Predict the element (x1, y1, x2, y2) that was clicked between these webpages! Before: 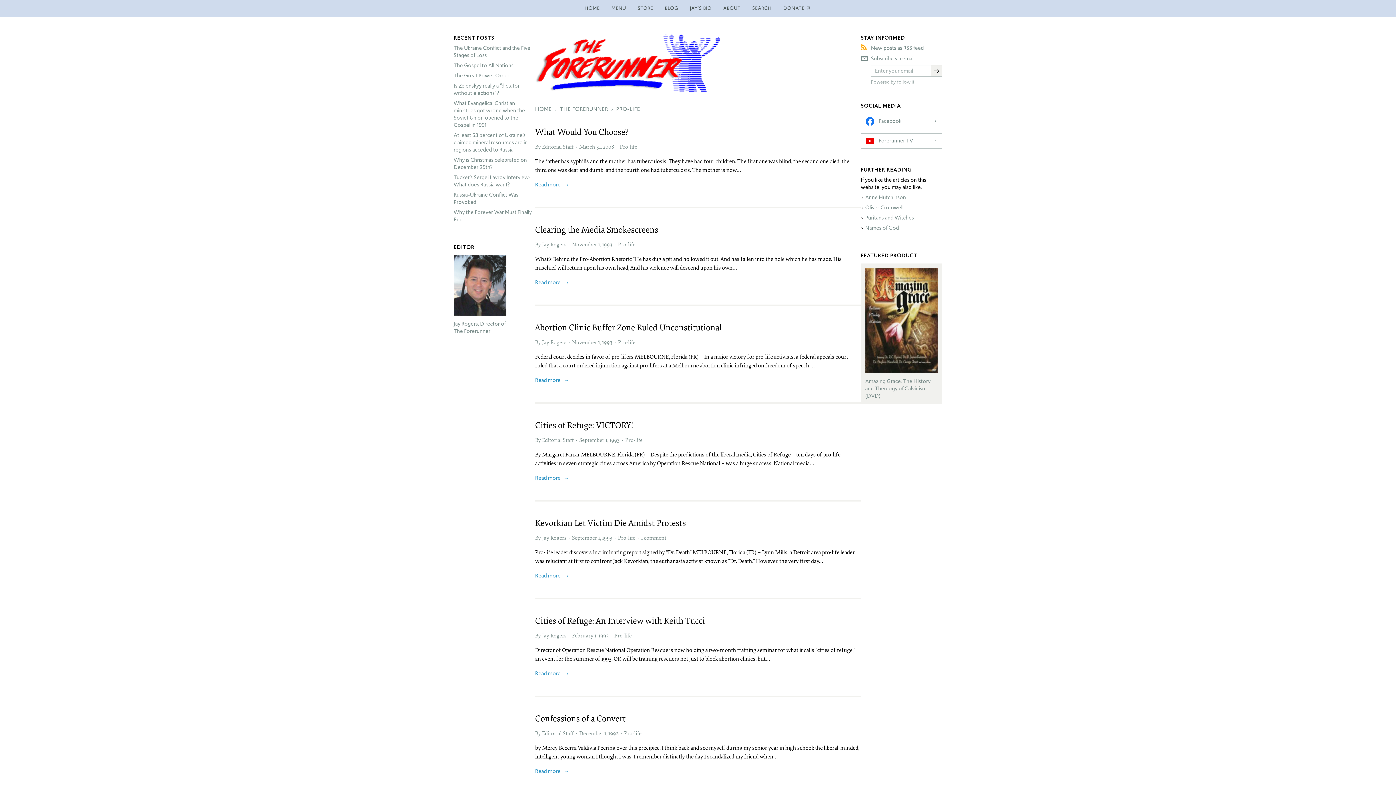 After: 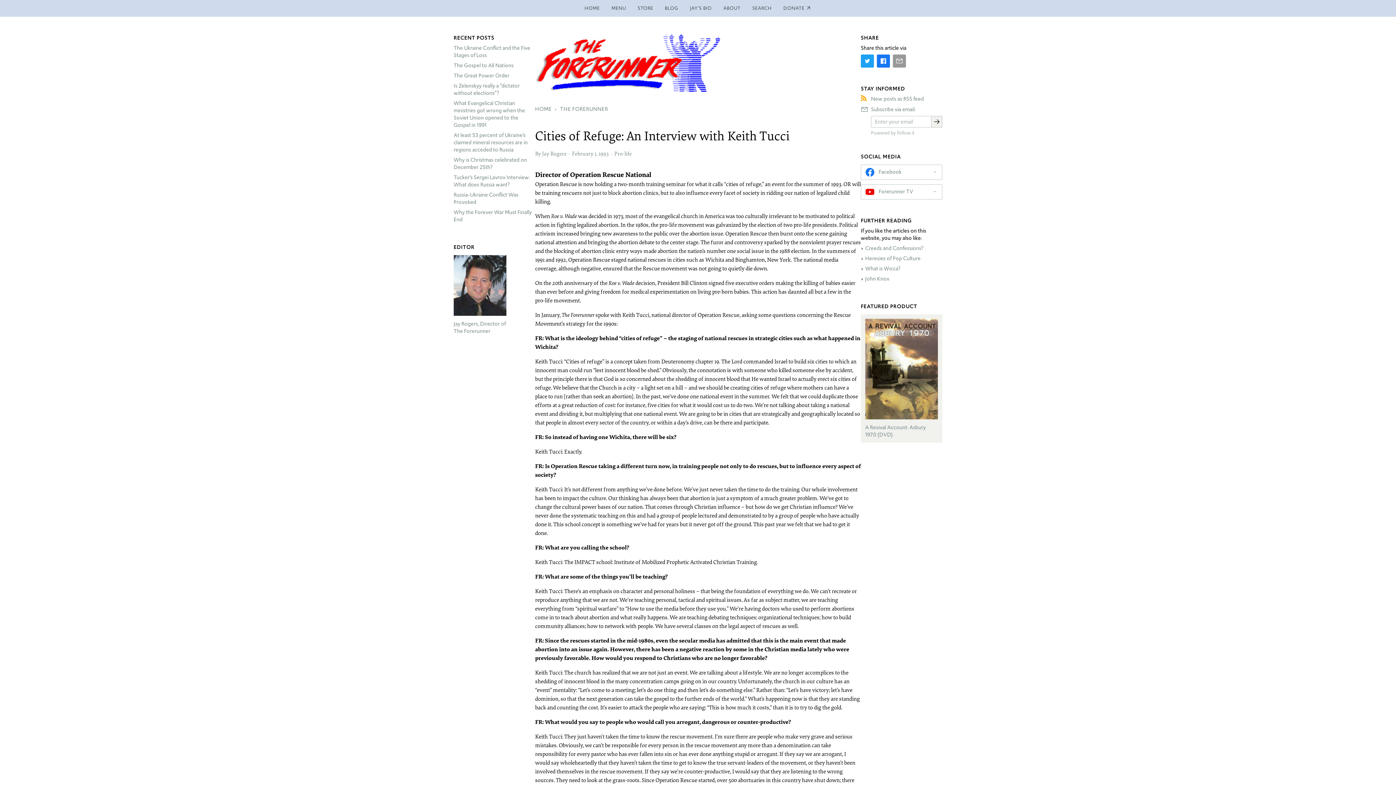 Action: label: Cities of Refuge: An Interview with Keith Tucci bbox: (535, 615, 705, 626)